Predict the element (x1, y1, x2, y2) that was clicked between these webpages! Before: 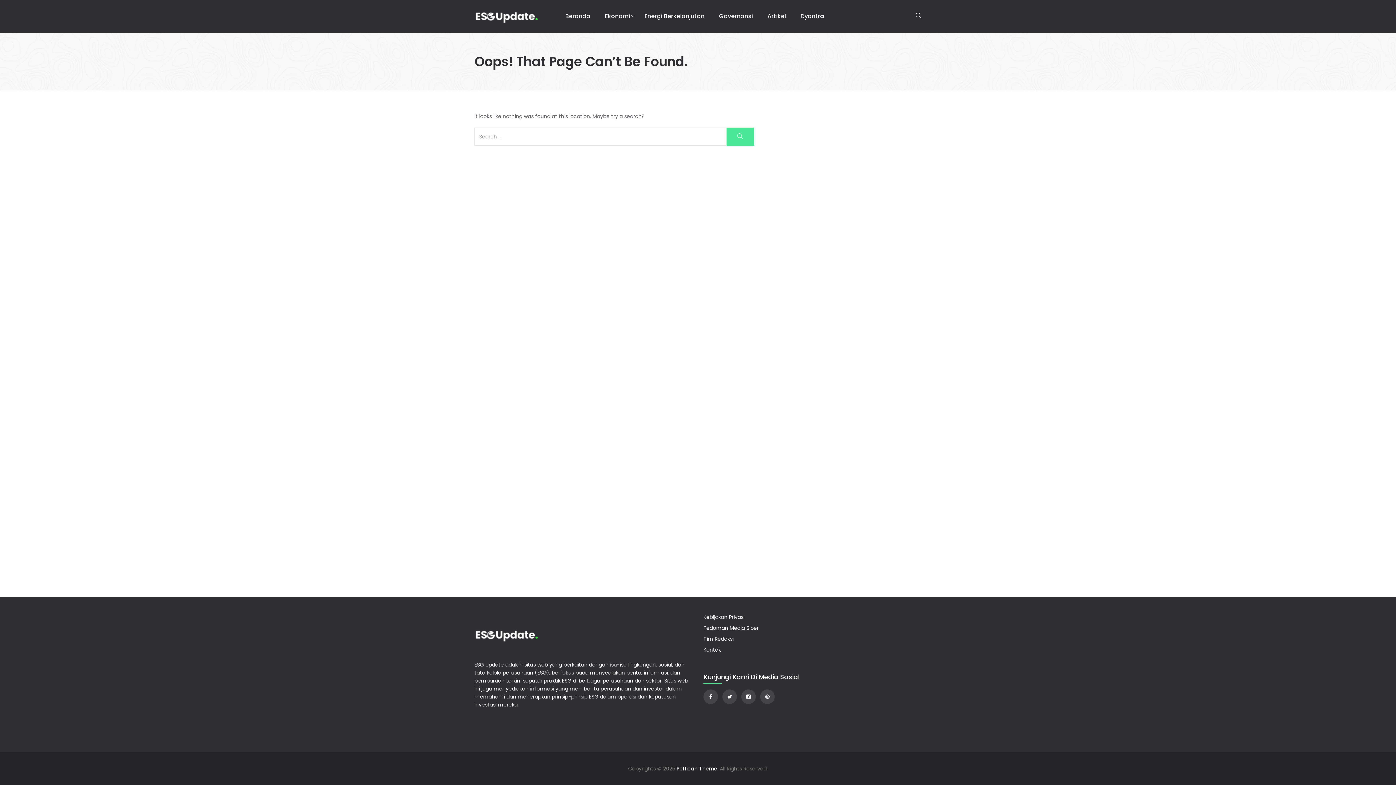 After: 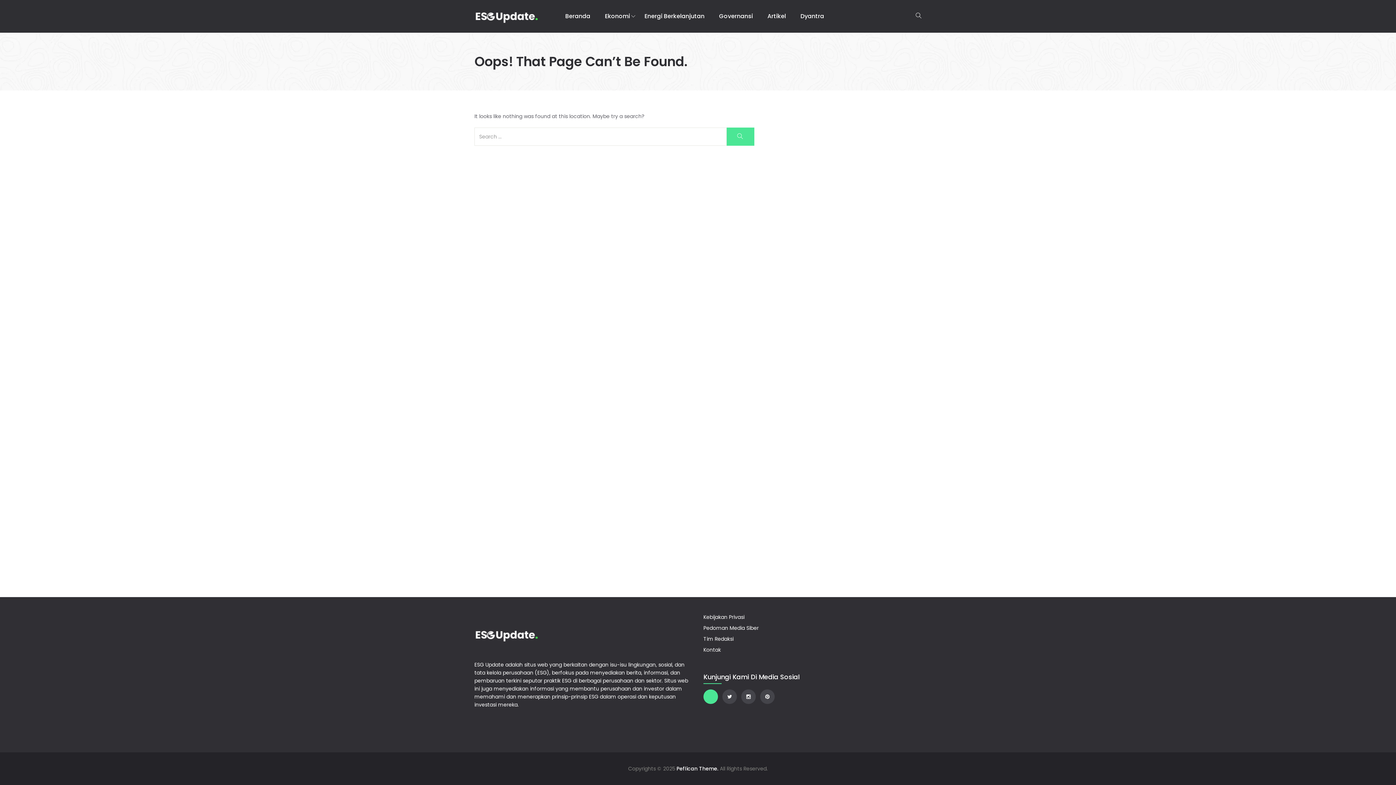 Action: bbox: (703, 689, 718, 704)